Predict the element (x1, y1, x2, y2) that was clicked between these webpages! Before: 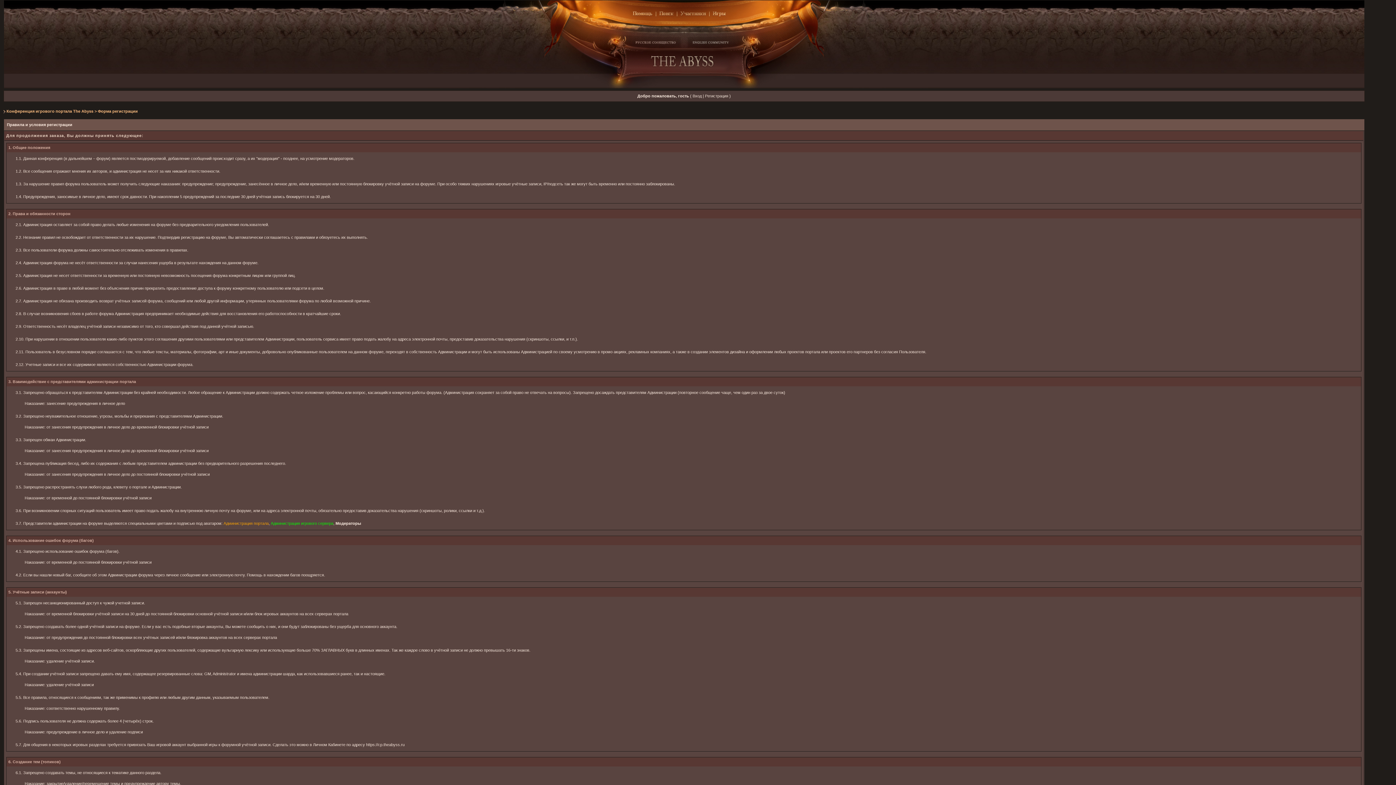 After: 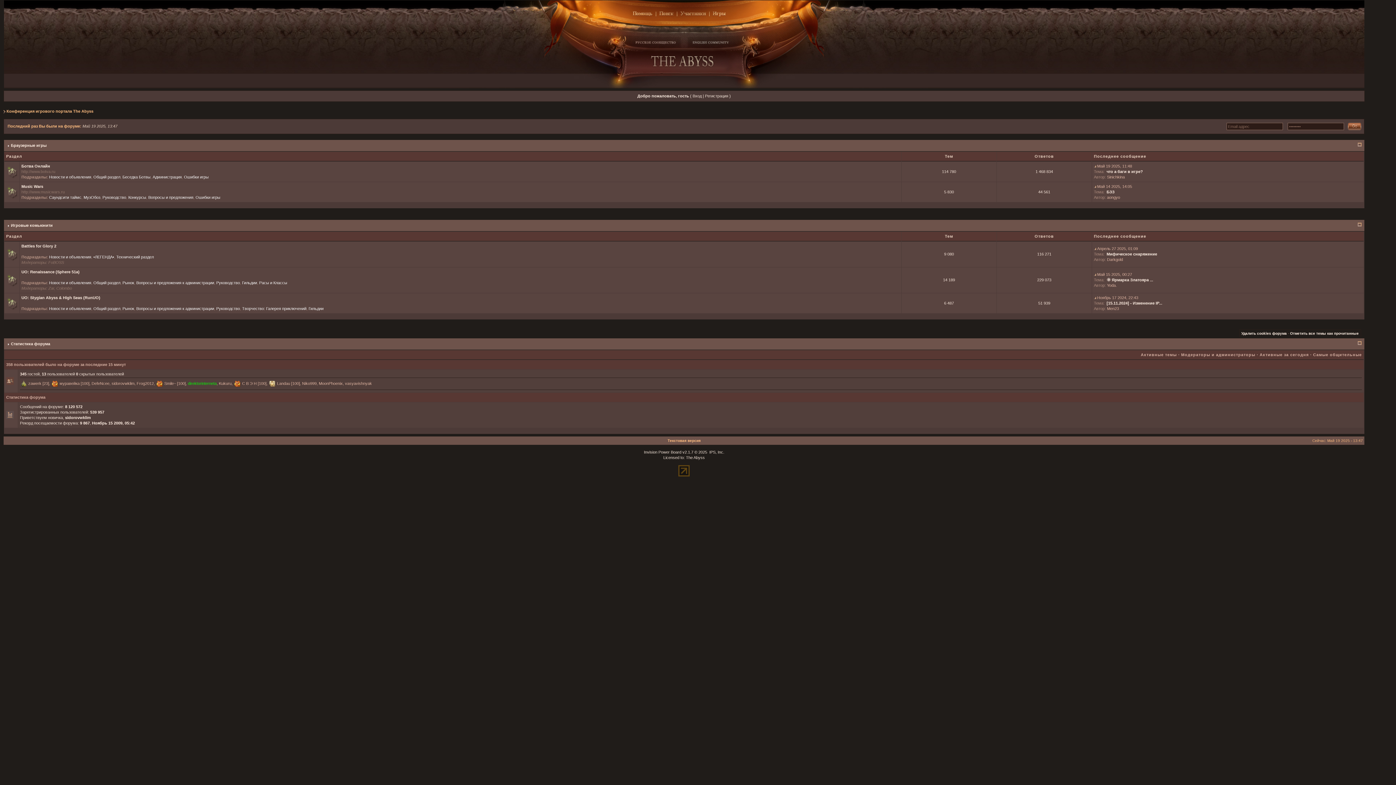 Action: label: Конференция игрового портала The Abyss bbox: (6, 109, 93, 113)